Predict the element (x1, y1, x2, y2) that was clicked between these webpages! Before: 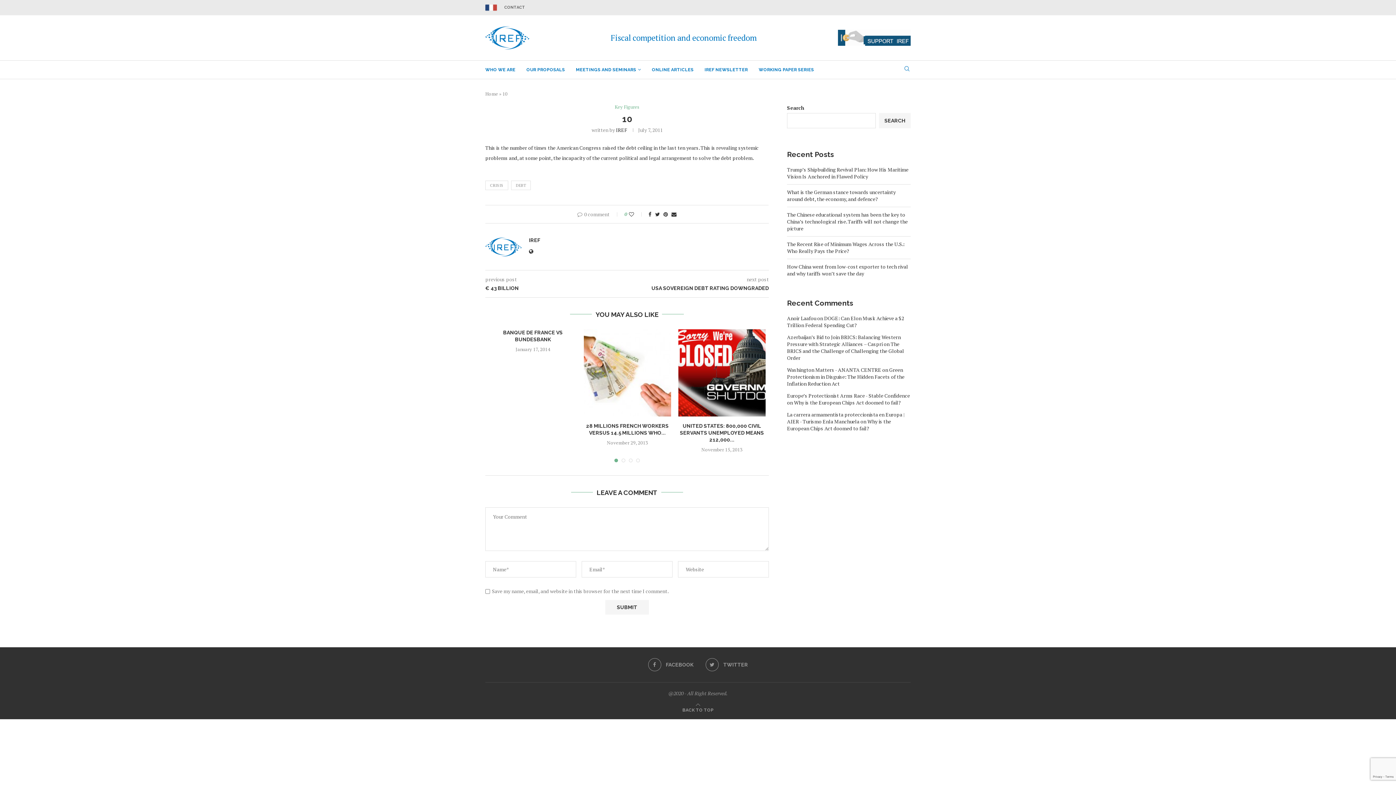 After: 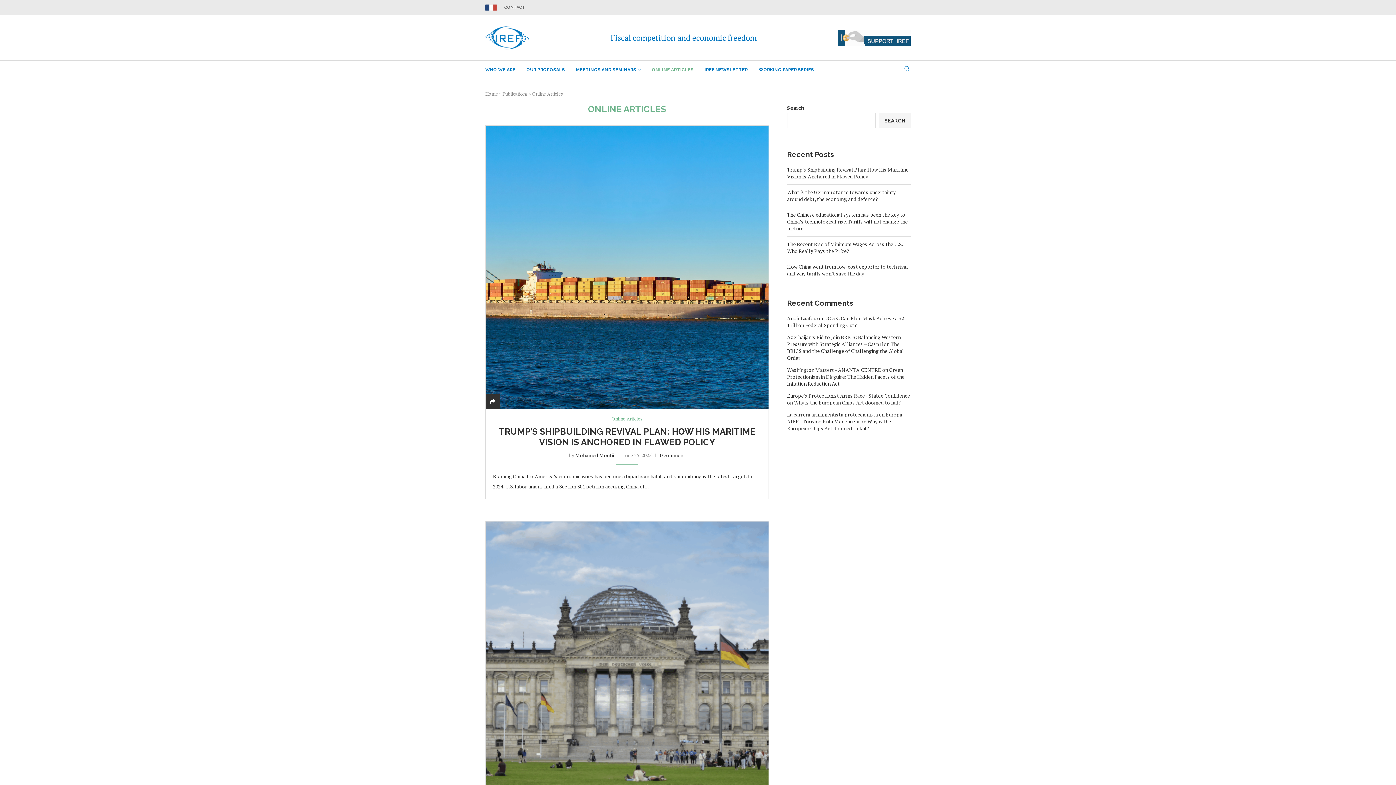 Action: label: ONLINE ARTICLES bbox: (652, 64, 693, 75)